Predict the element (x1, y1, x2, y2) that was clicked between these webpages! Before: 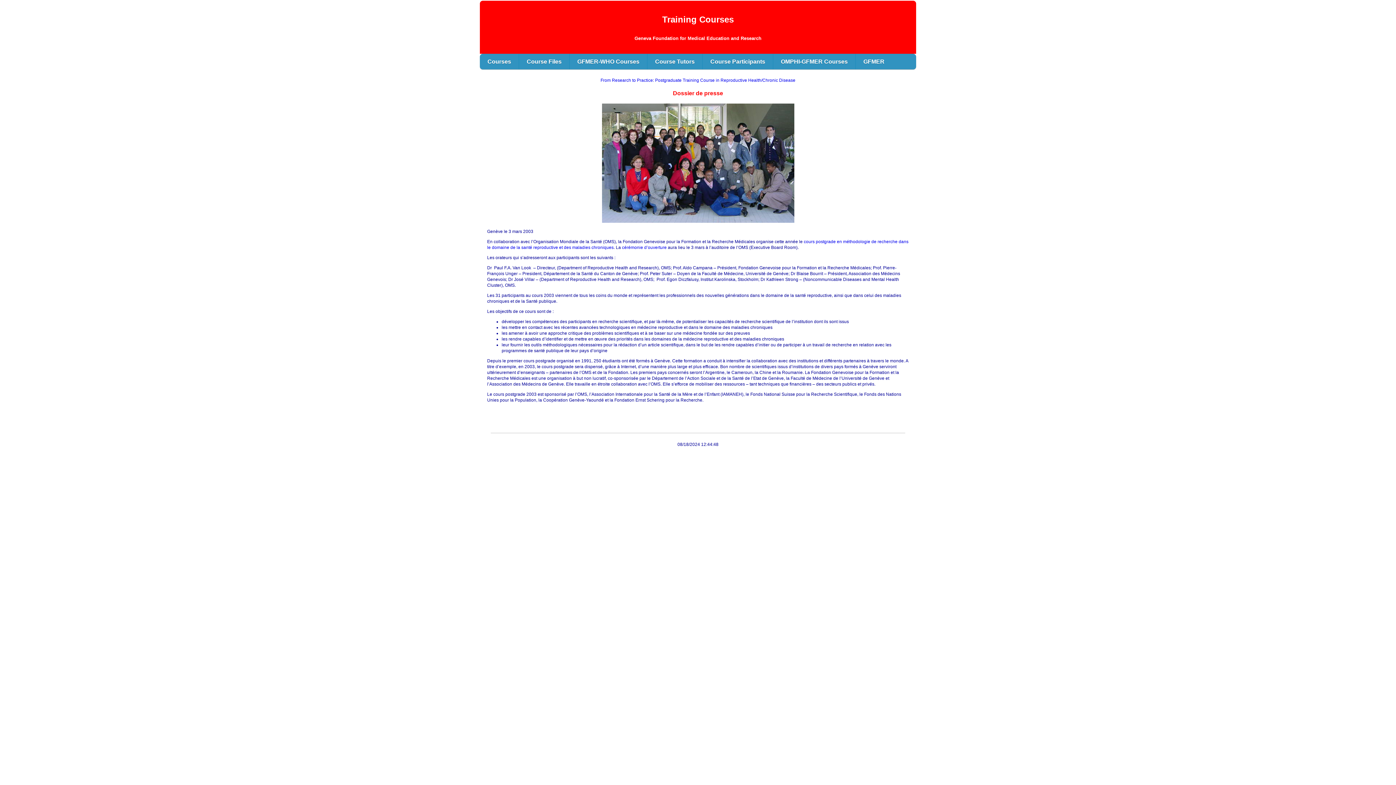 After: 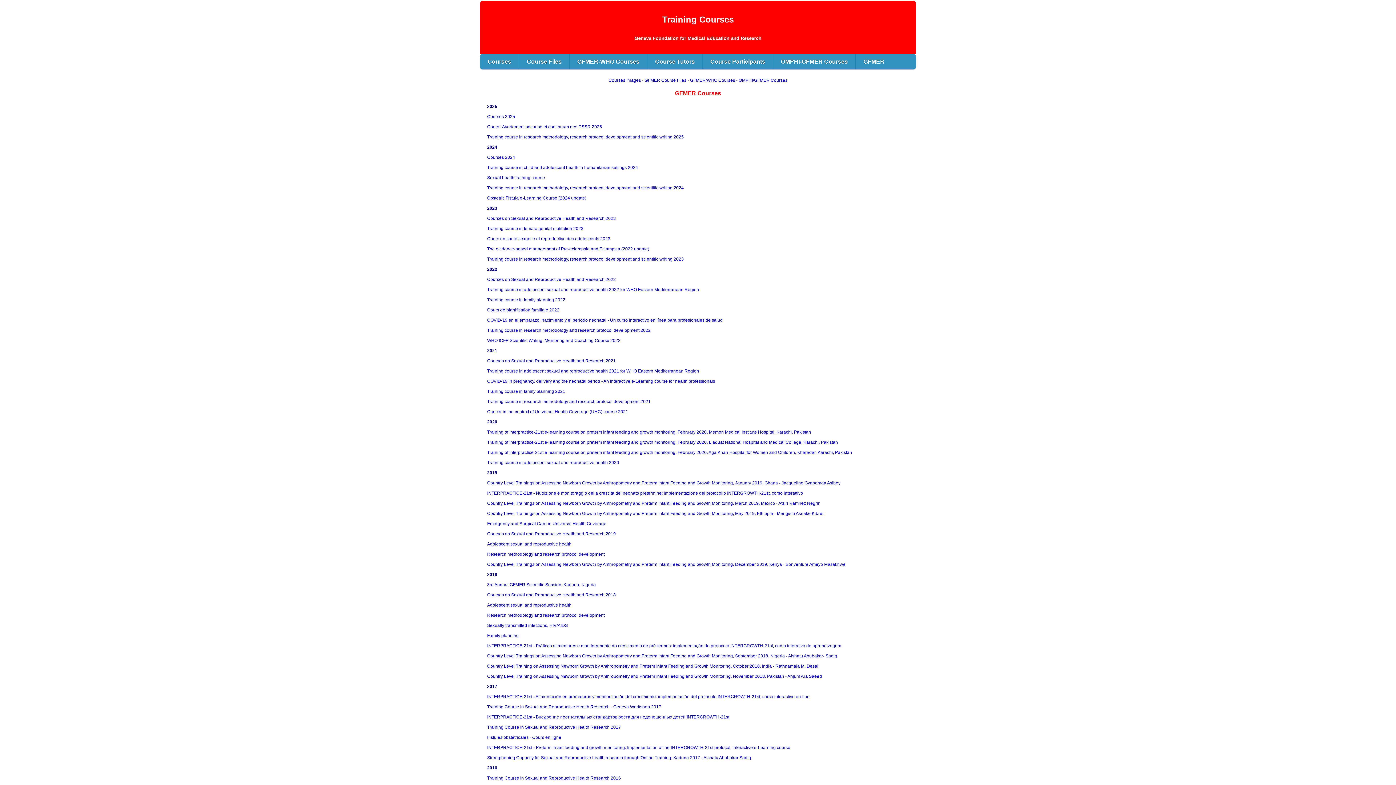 Action: label: Courses bbox: (480, 53, 518, 69)